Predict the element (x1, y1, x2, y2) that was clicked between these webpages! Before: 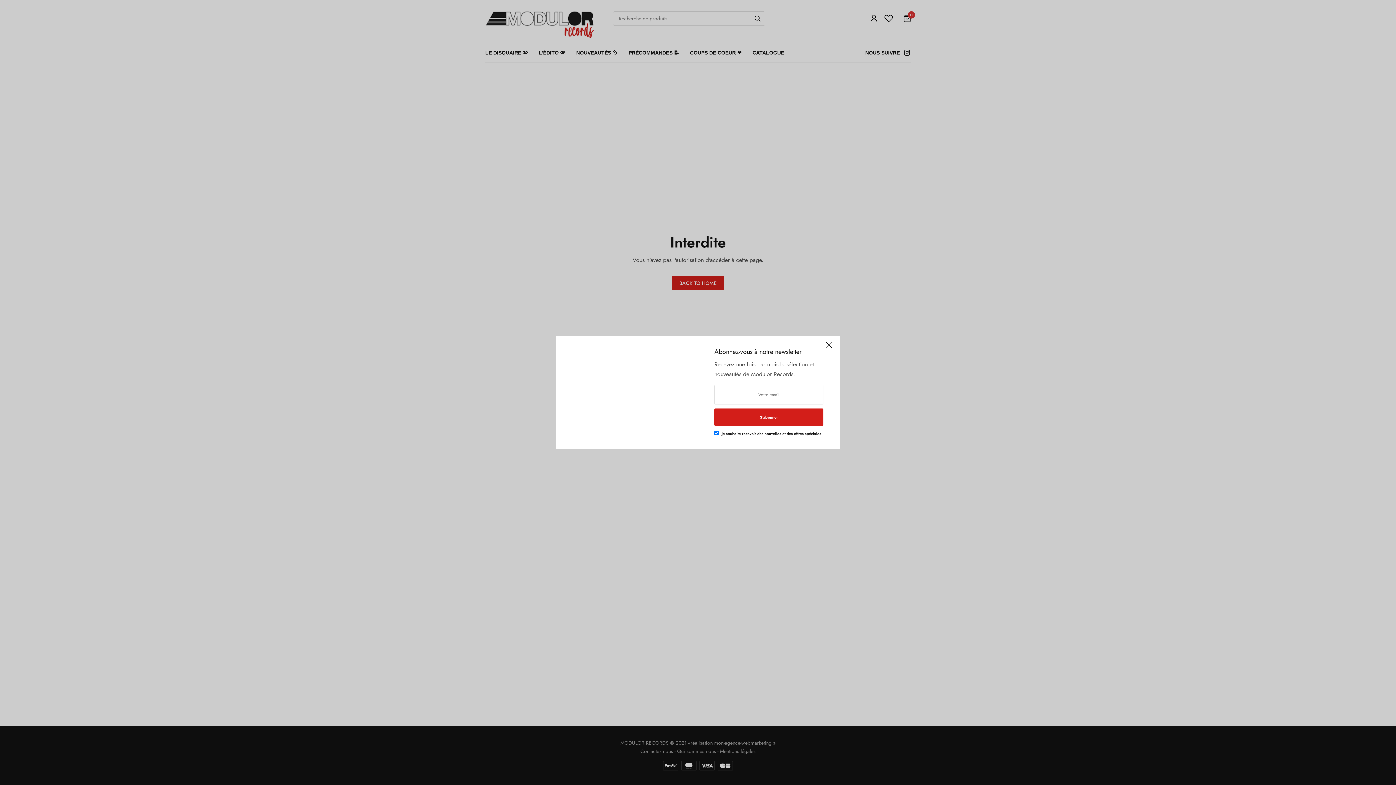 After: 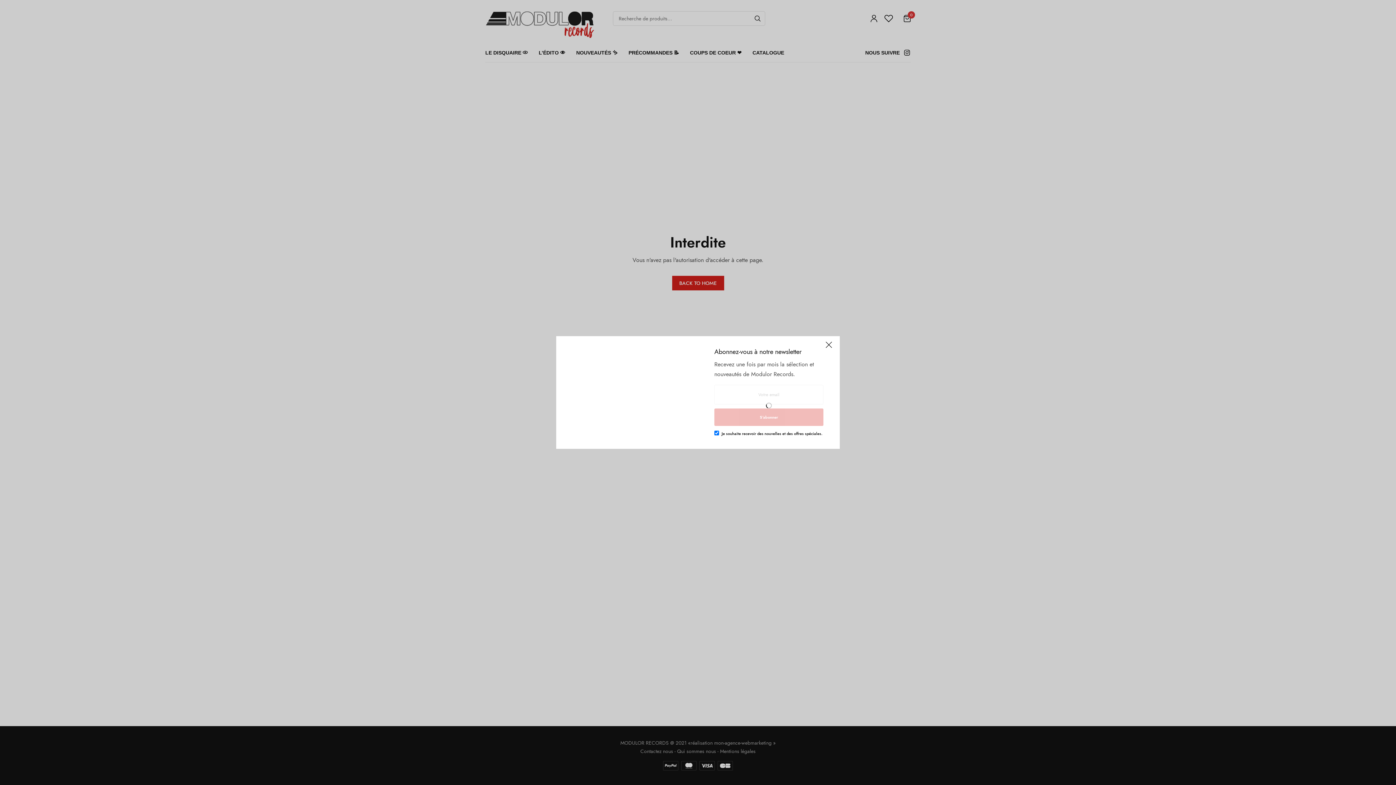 Action: label: S’abonner bbox: (714, 408, 823, 426)